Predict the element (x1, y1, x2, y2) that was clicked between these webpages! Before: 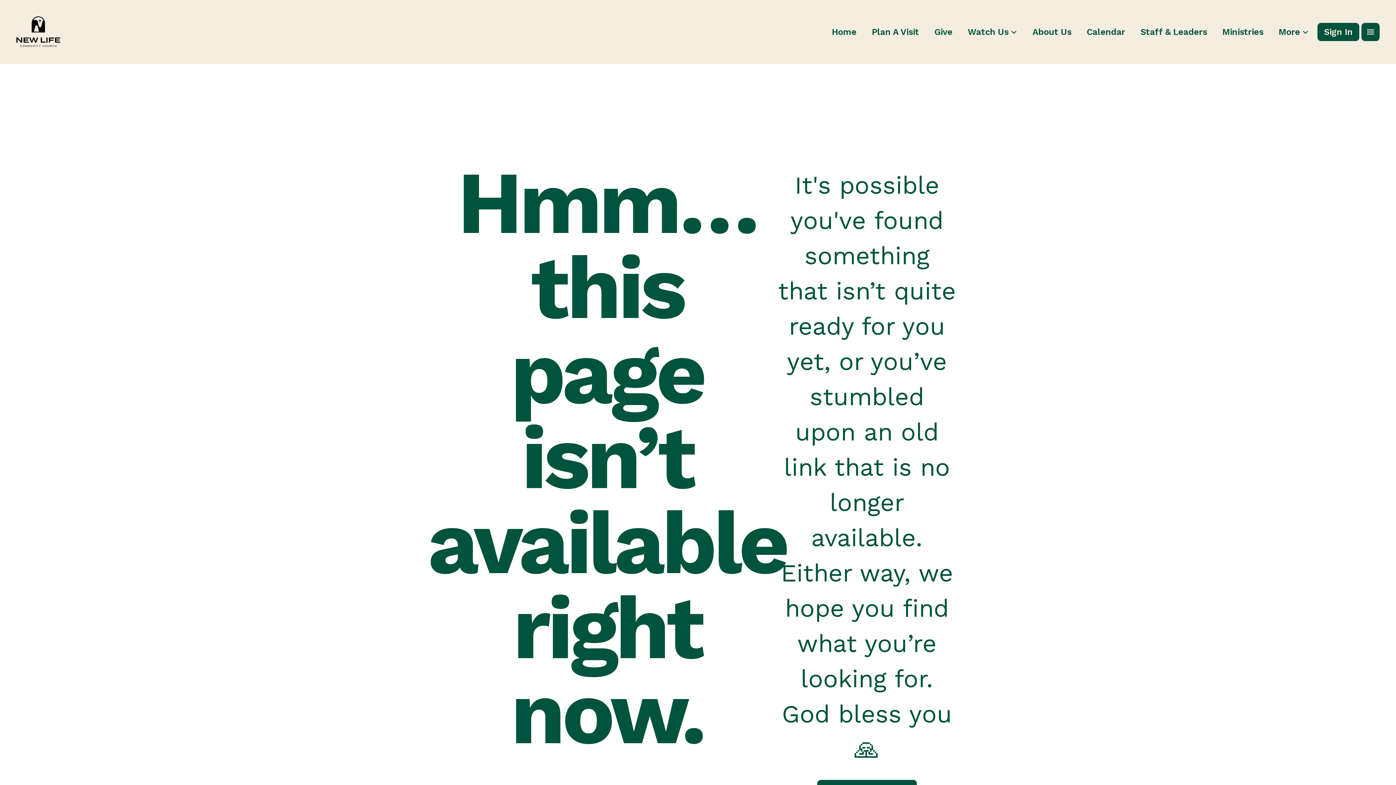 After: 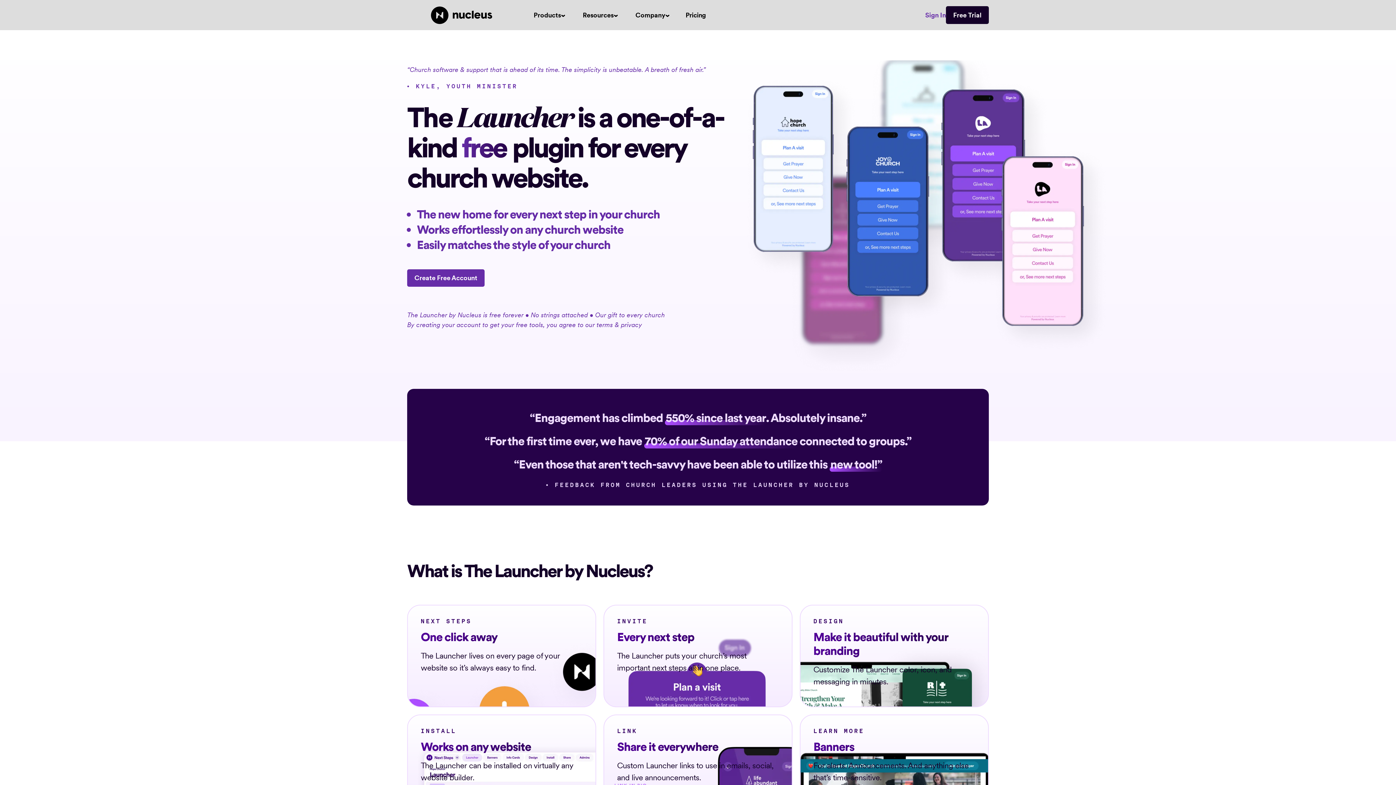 Action: label: Sign In bbox: (1317, 26, 1359, 37)